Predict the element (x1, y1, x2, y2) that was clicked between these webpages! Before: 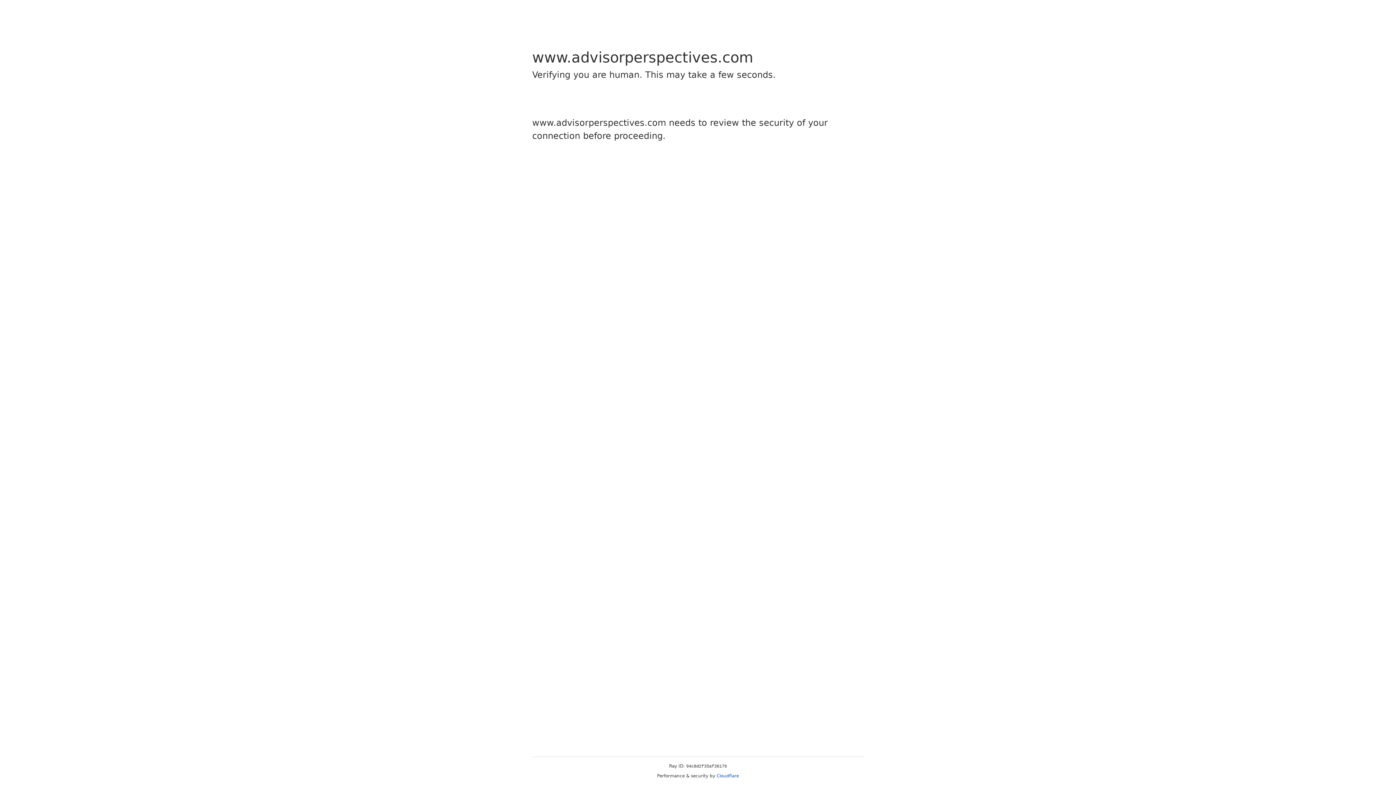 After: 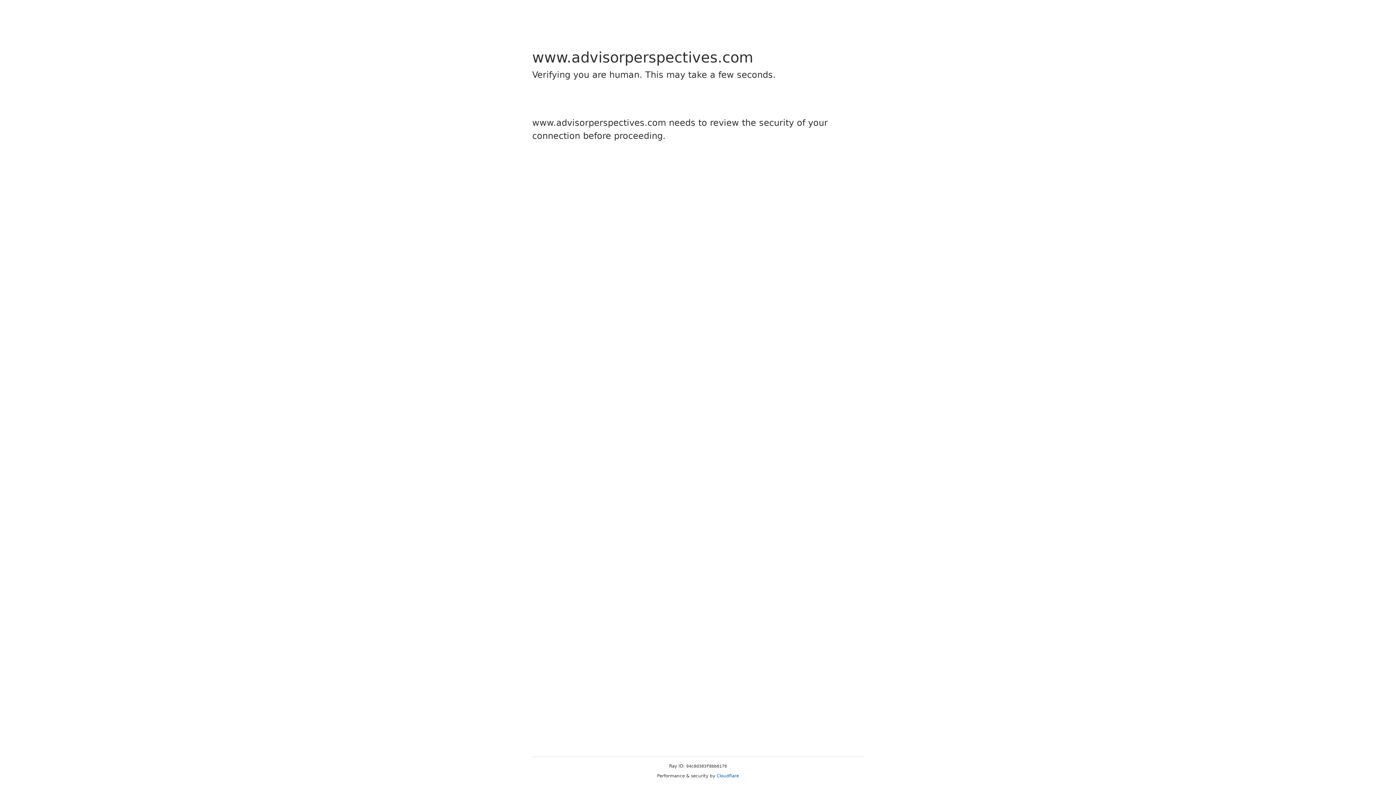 Action: bbox: (716, 773, 739, 778) label: Cloudflare